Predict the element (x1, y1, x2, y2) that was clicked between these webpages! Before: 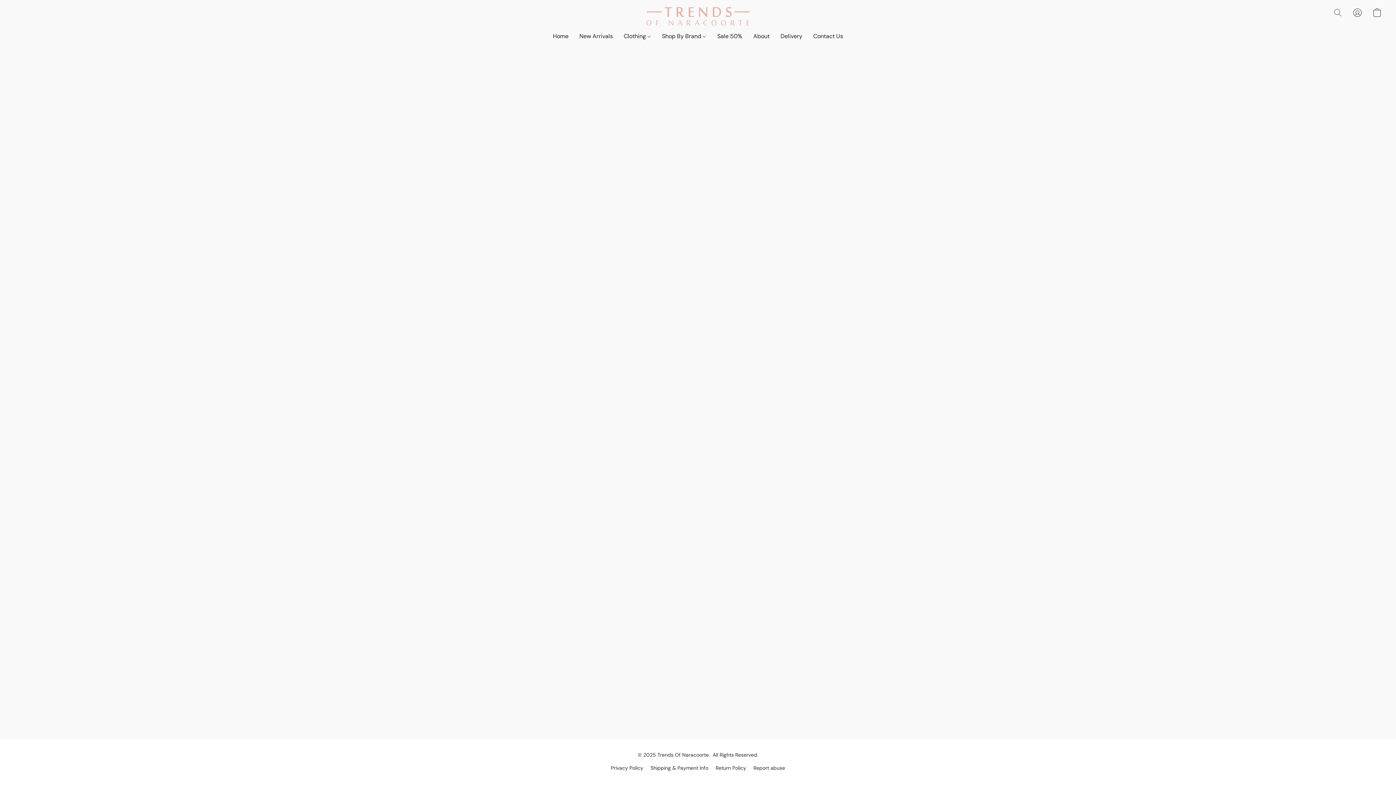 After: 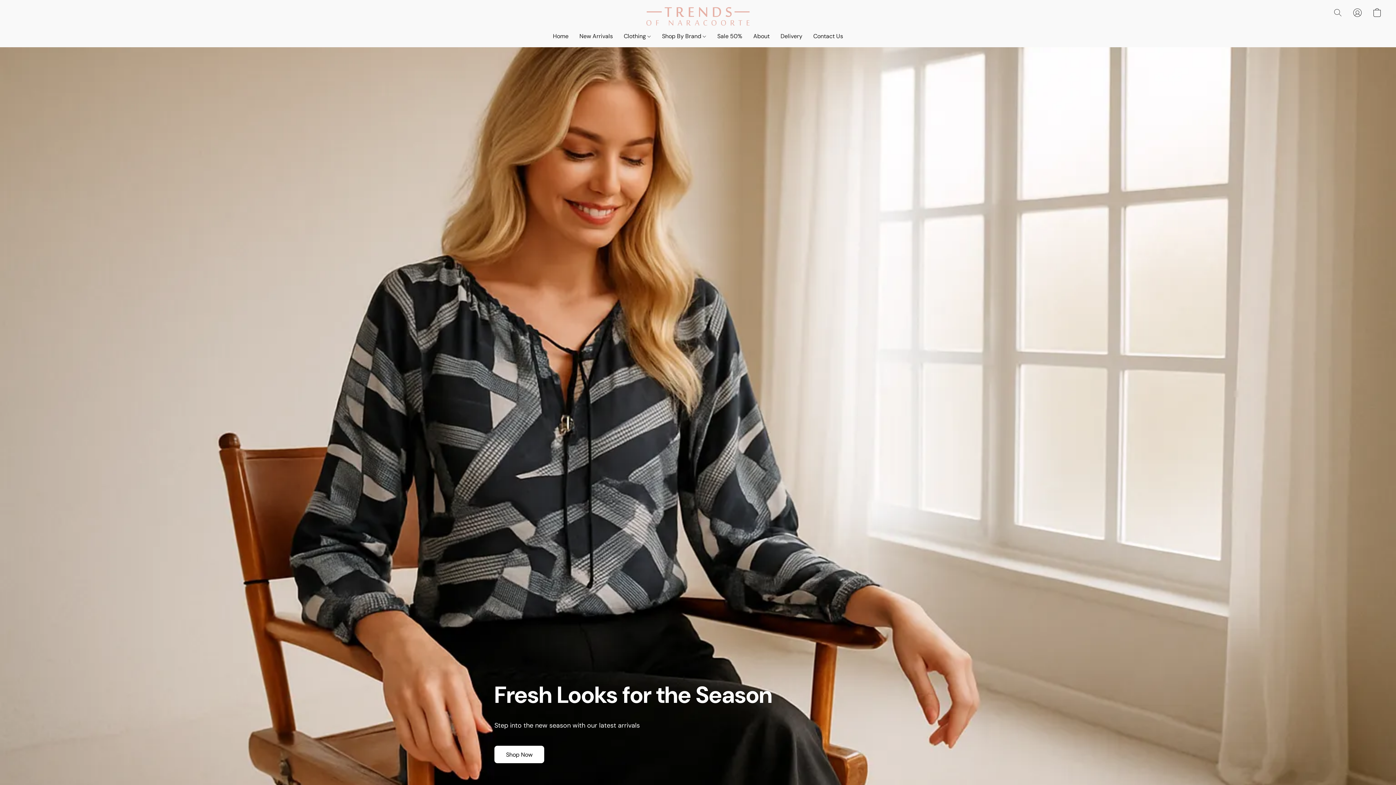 Action: bbox: (645, 5, 751, 27)